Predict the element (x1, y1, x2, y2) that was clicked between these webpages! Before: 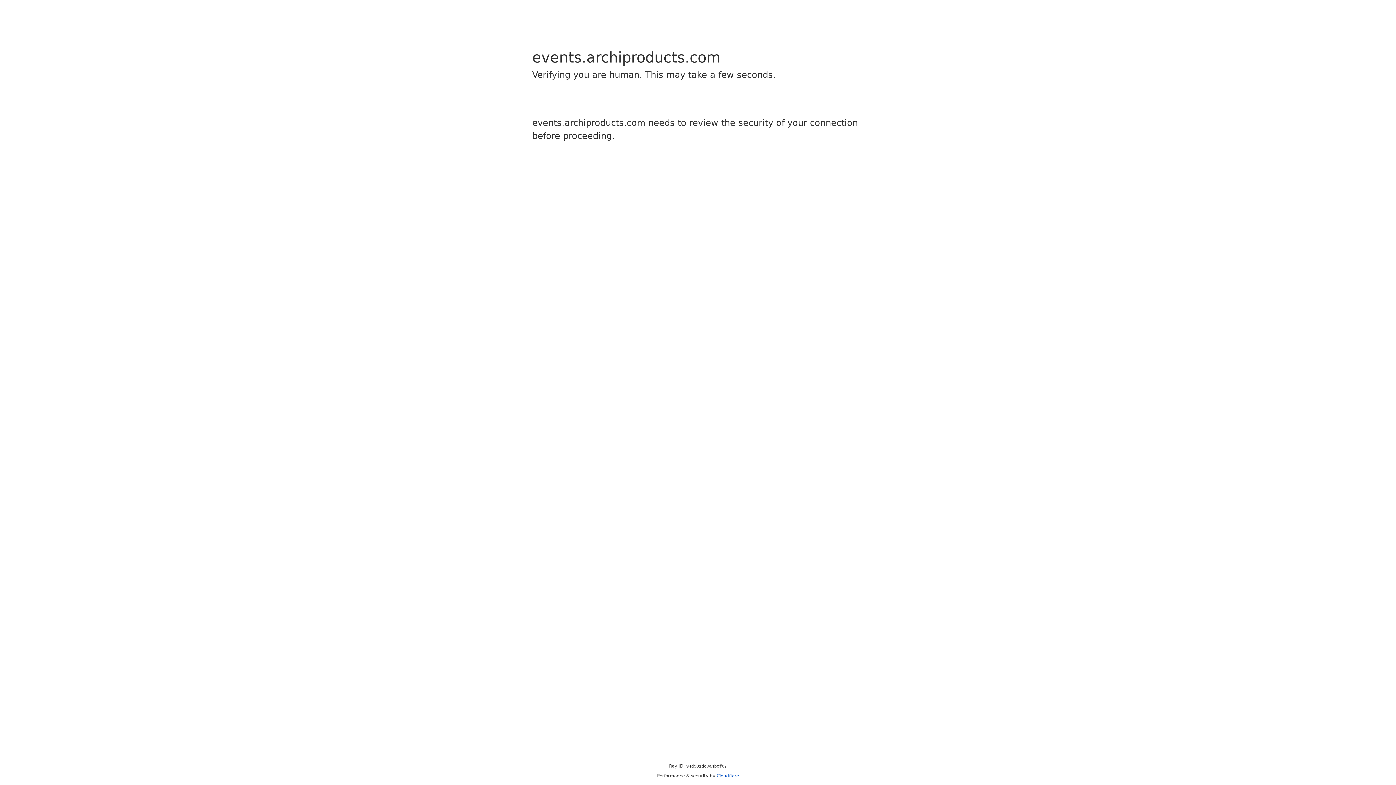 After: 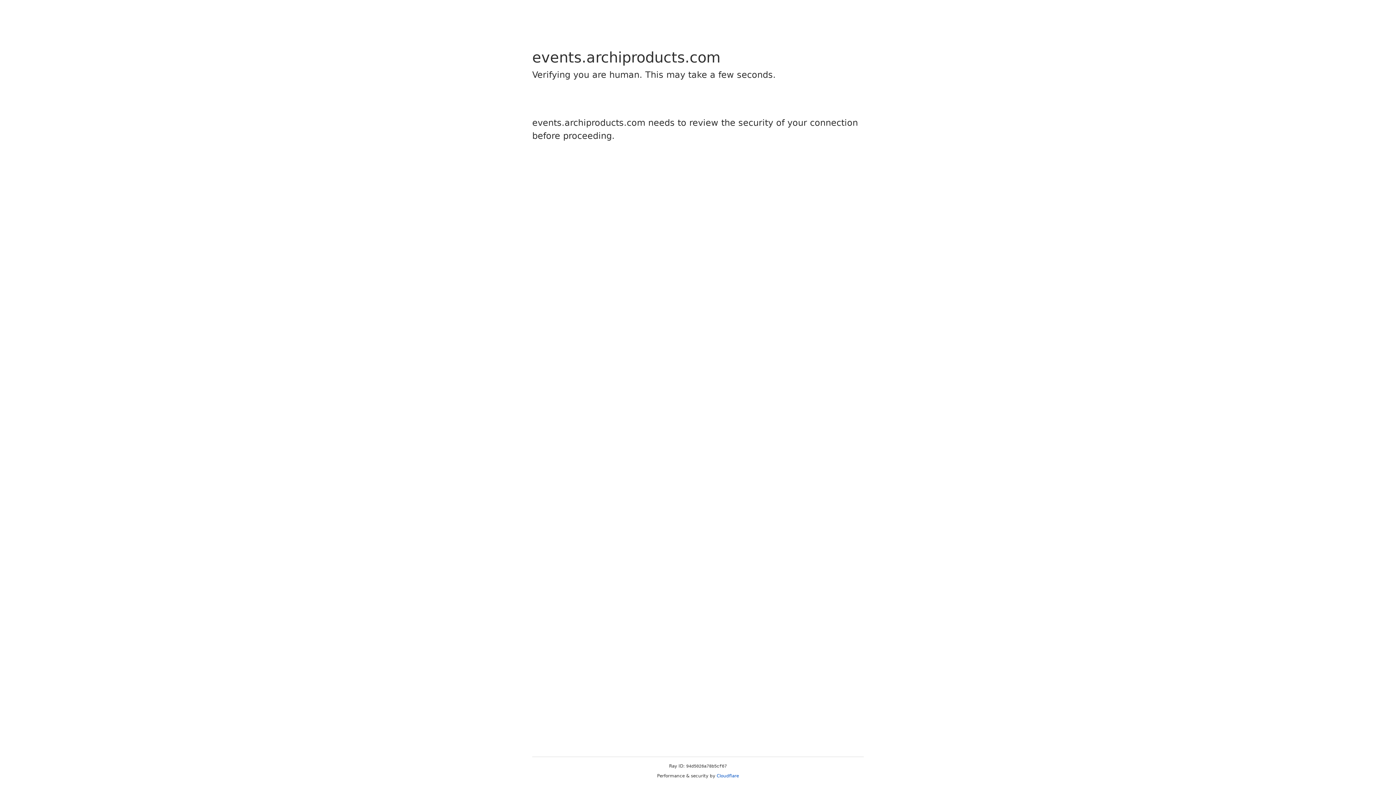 Action: label: Cloudflare bbox: (716, 773, 739, 778)